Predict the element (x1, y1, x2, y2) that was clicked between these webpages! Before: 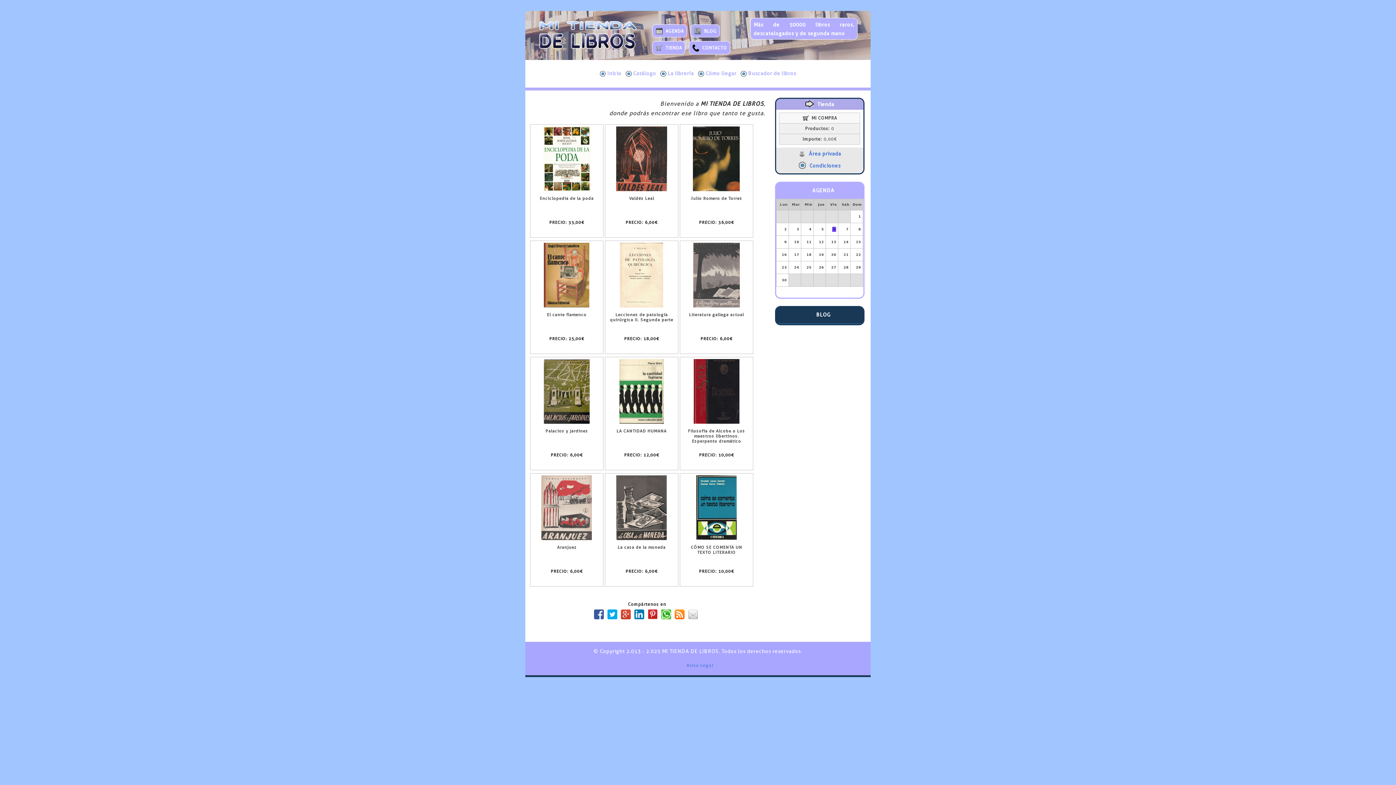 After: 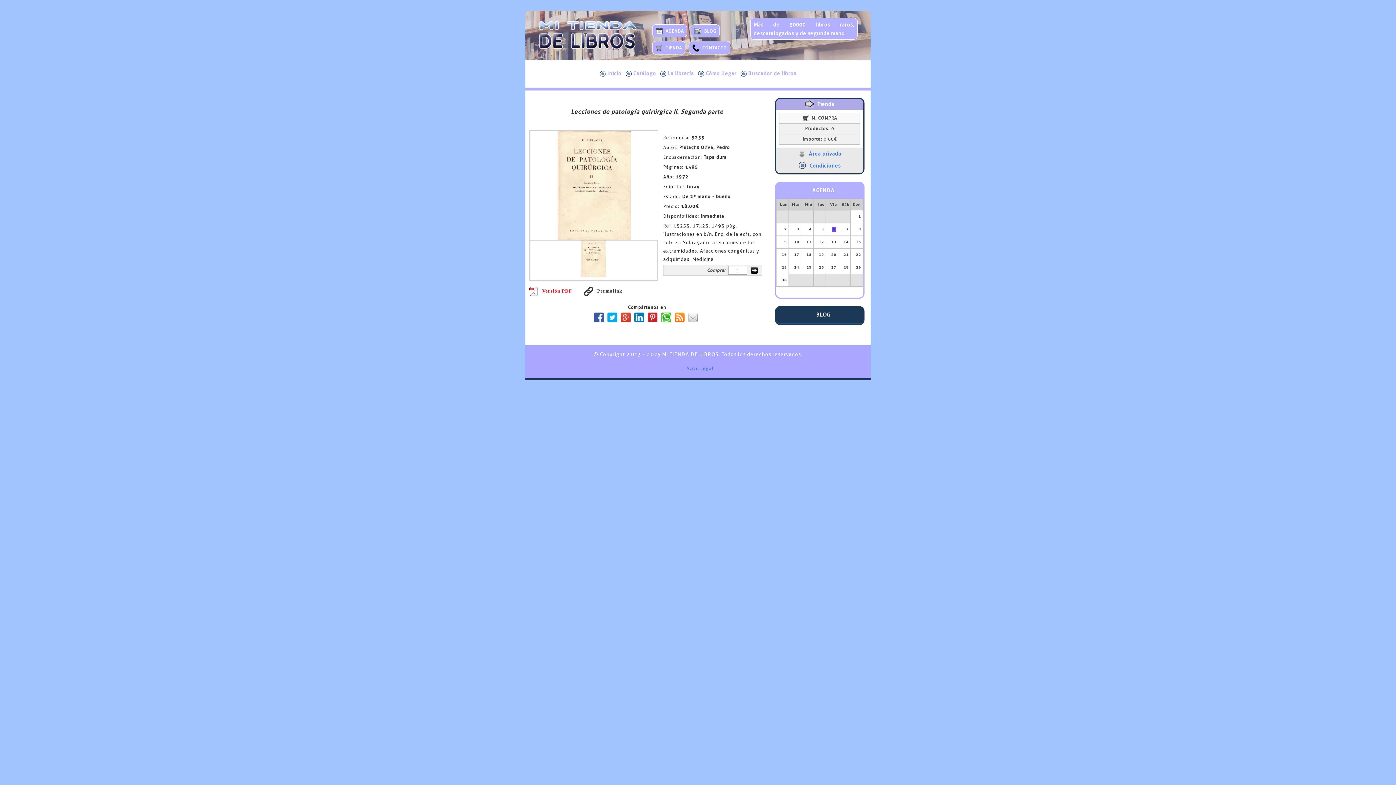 Action: bbox: (620, 304, 663, 308)